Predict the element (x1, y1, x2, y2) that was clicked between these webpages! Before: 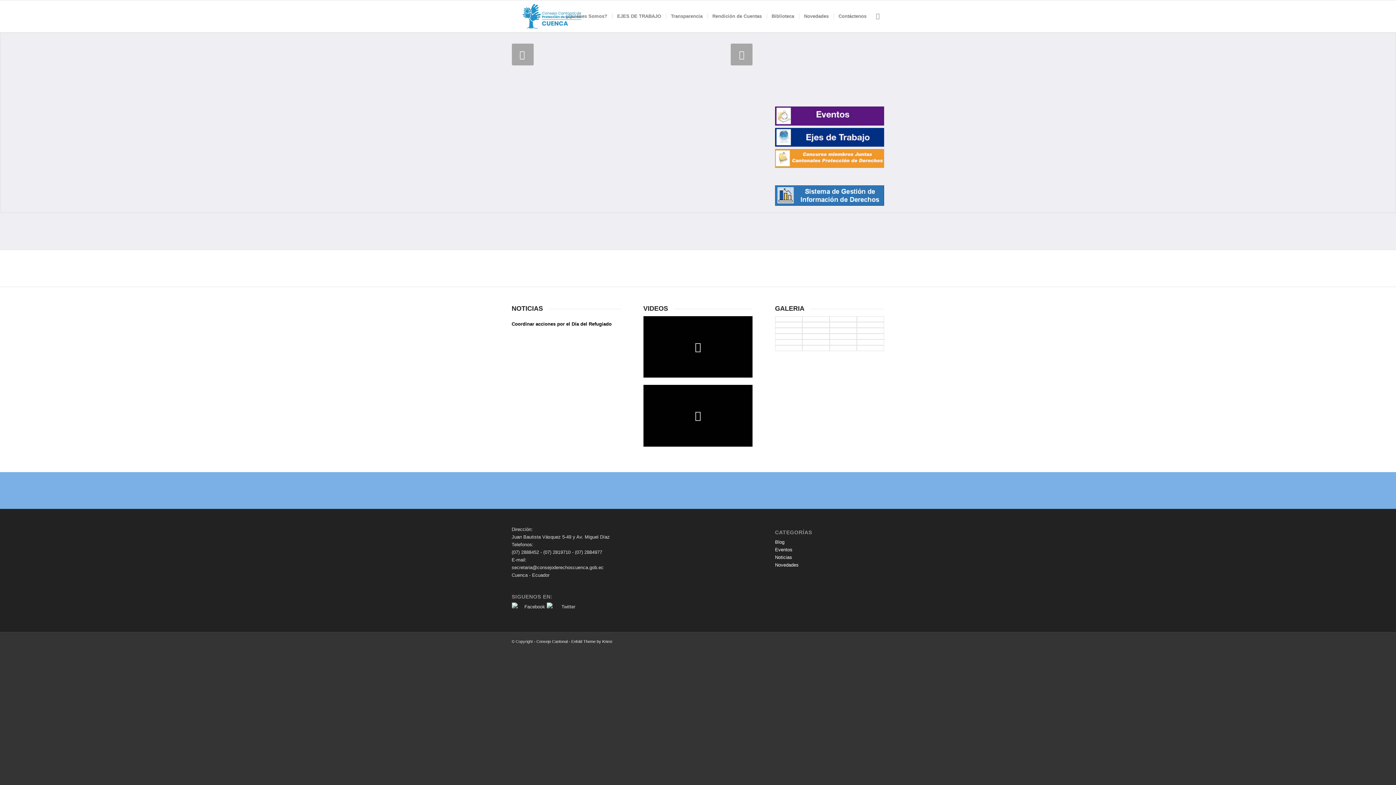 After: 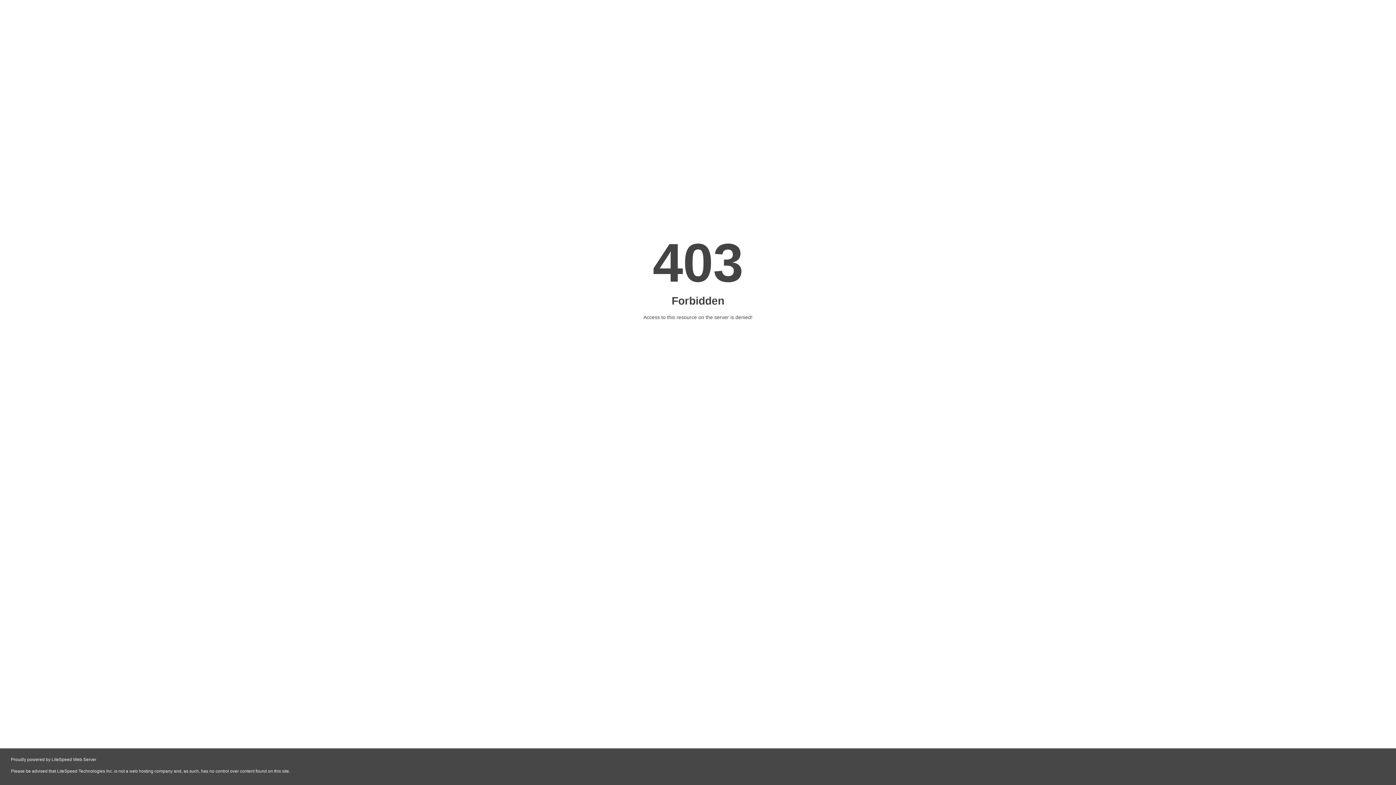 Action: bbox: (560, 0, 612, 32) label: ¿Quiénes Somos?